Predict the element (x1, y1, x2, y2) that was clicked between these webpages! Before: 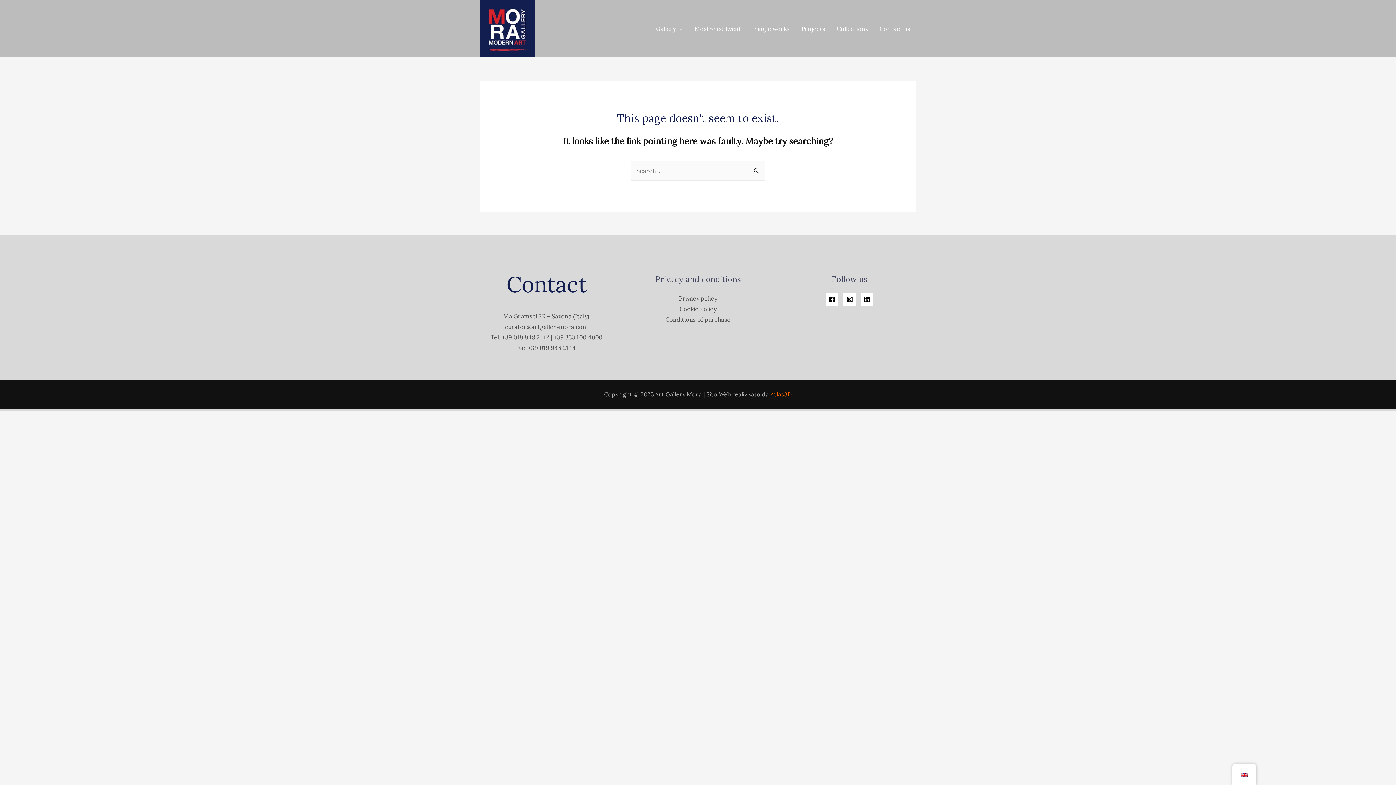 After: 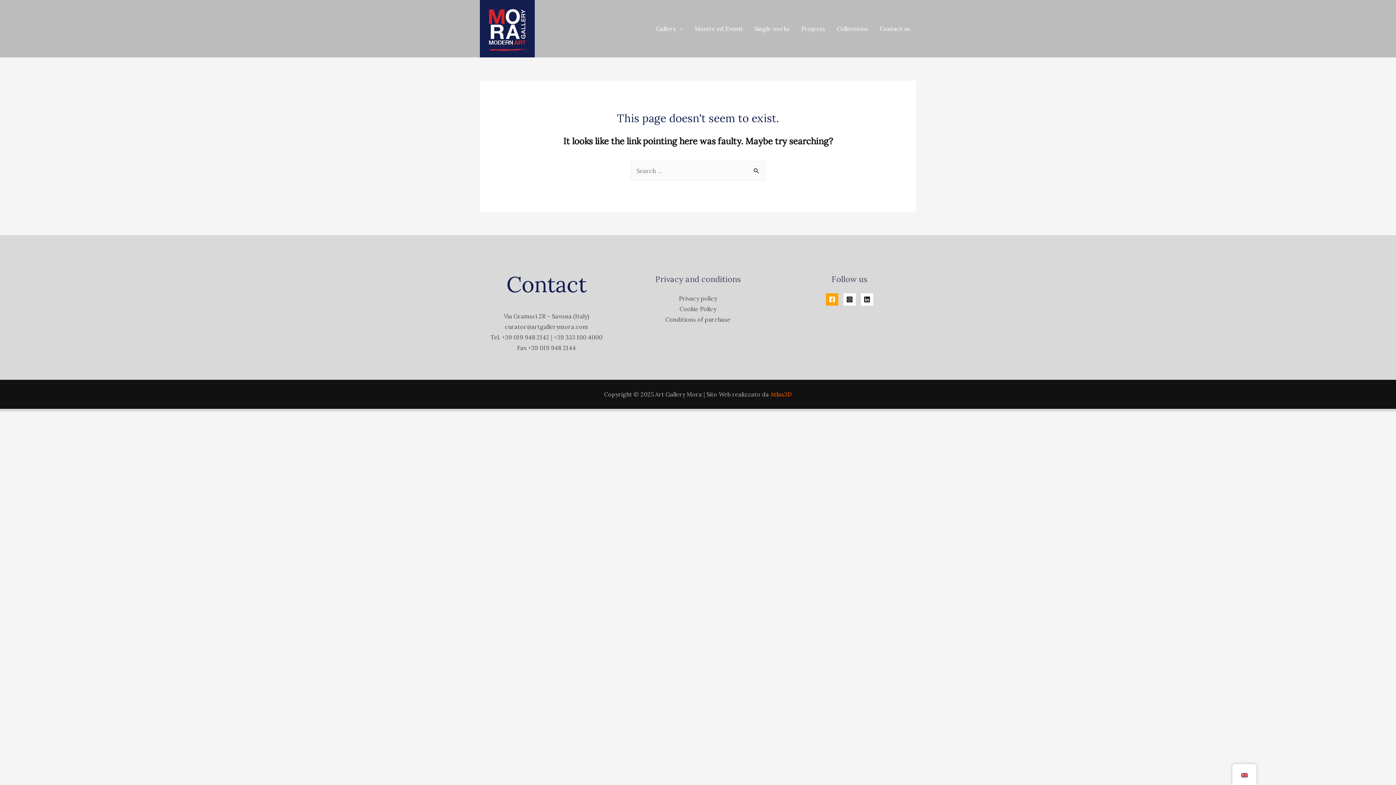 Action: bbox: (826, 293, 838, 305)